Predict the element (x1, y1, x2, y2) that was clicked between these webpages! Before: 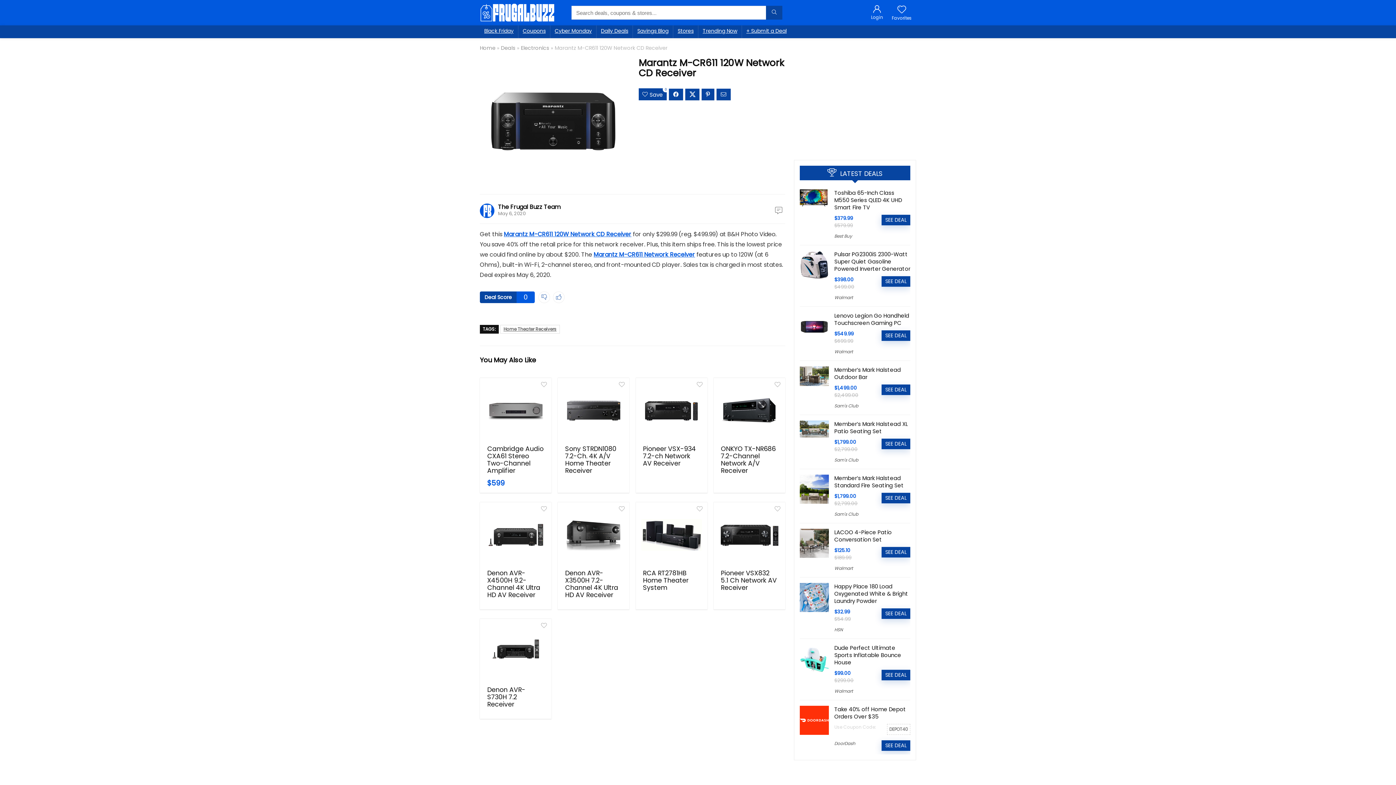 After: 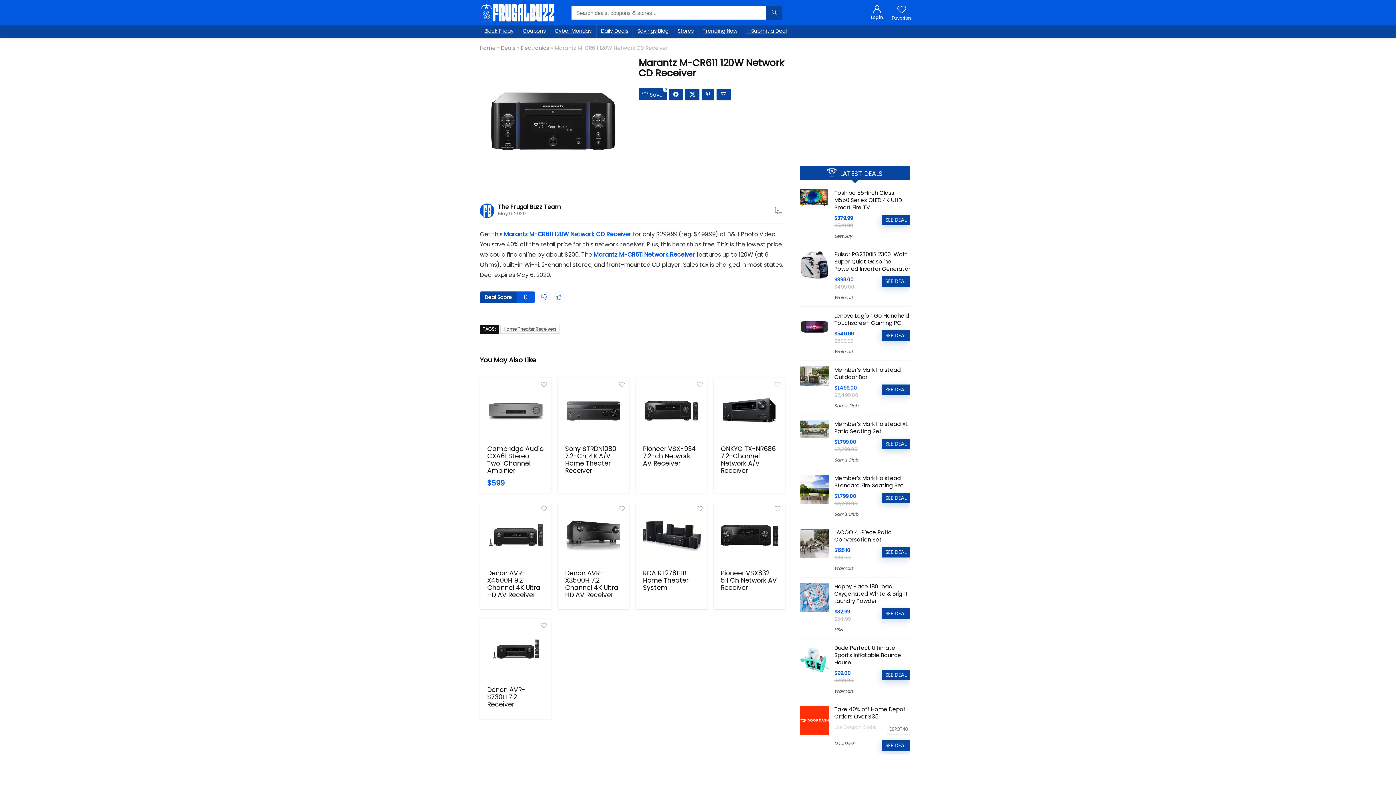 Action: label: SEE DEAL bbox: (881, 547, 910, 557)